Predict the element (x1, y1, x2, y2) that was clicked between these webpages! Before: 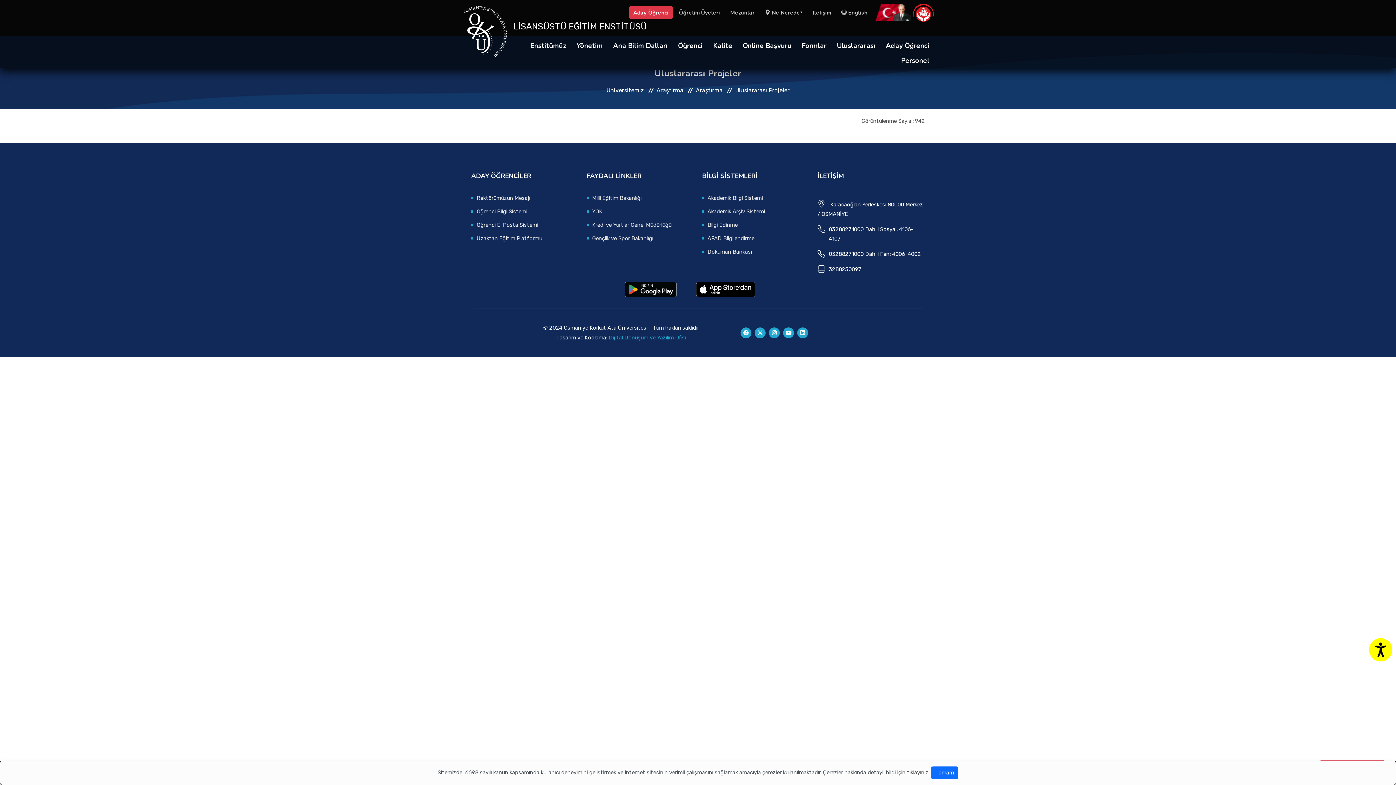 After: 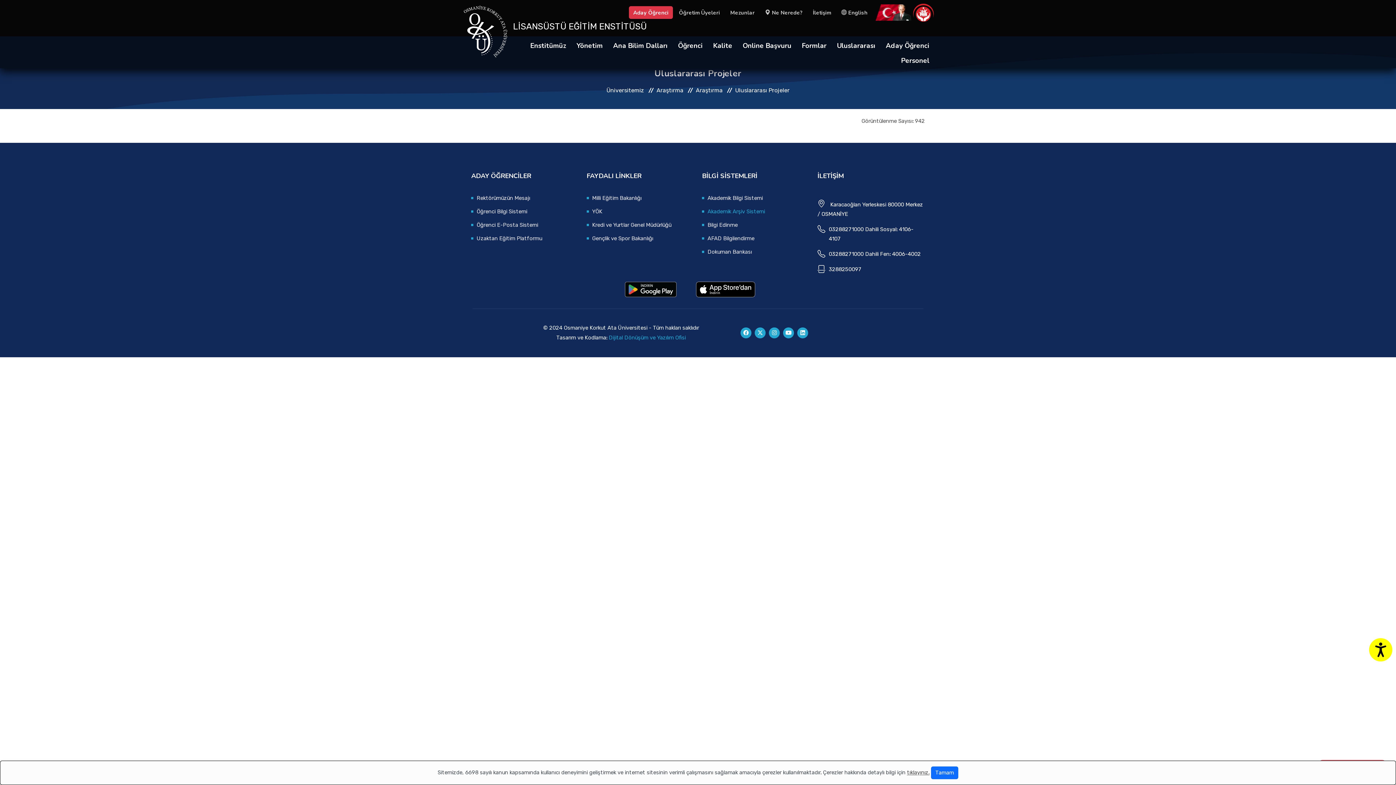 Action: label: Akademik Arşiv Sistemi bbox: (707, 208, 765, 214)